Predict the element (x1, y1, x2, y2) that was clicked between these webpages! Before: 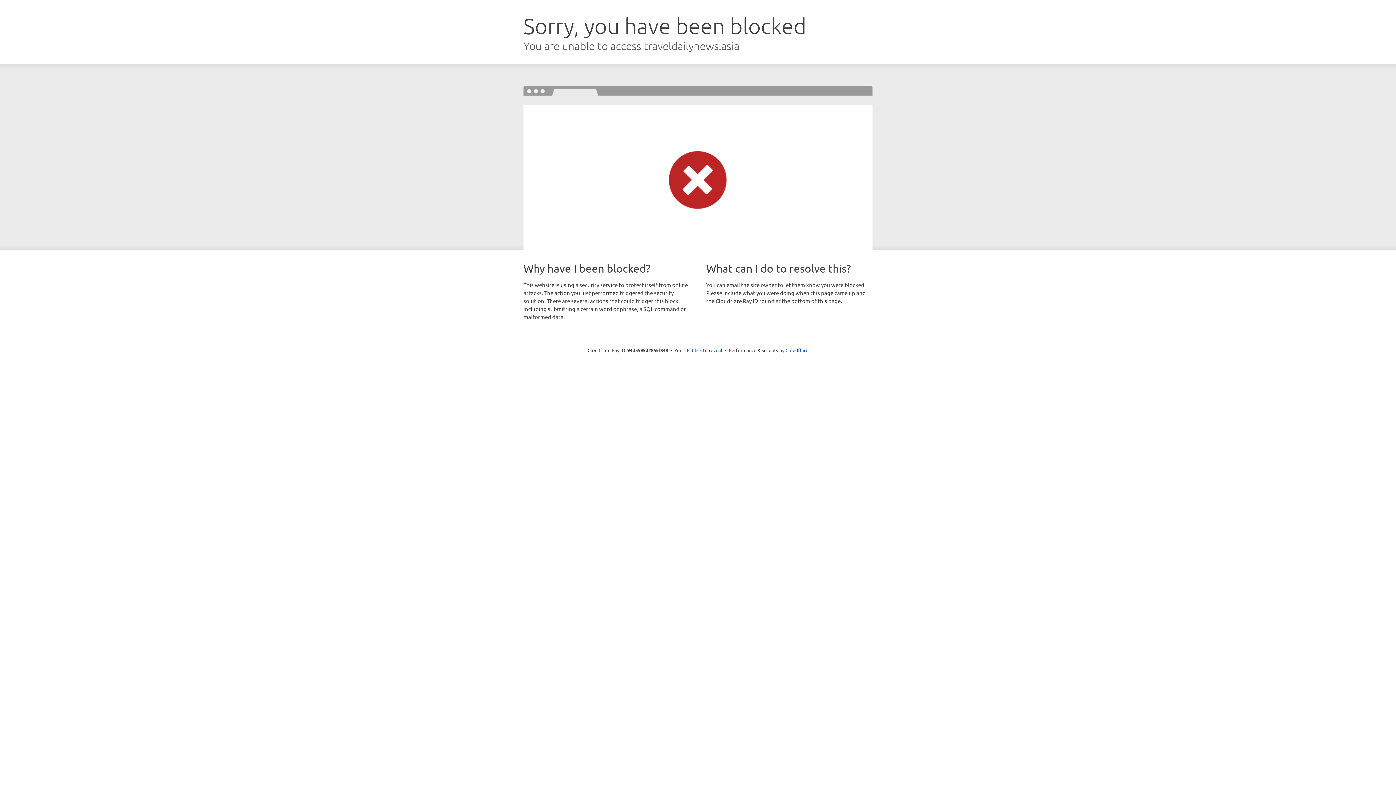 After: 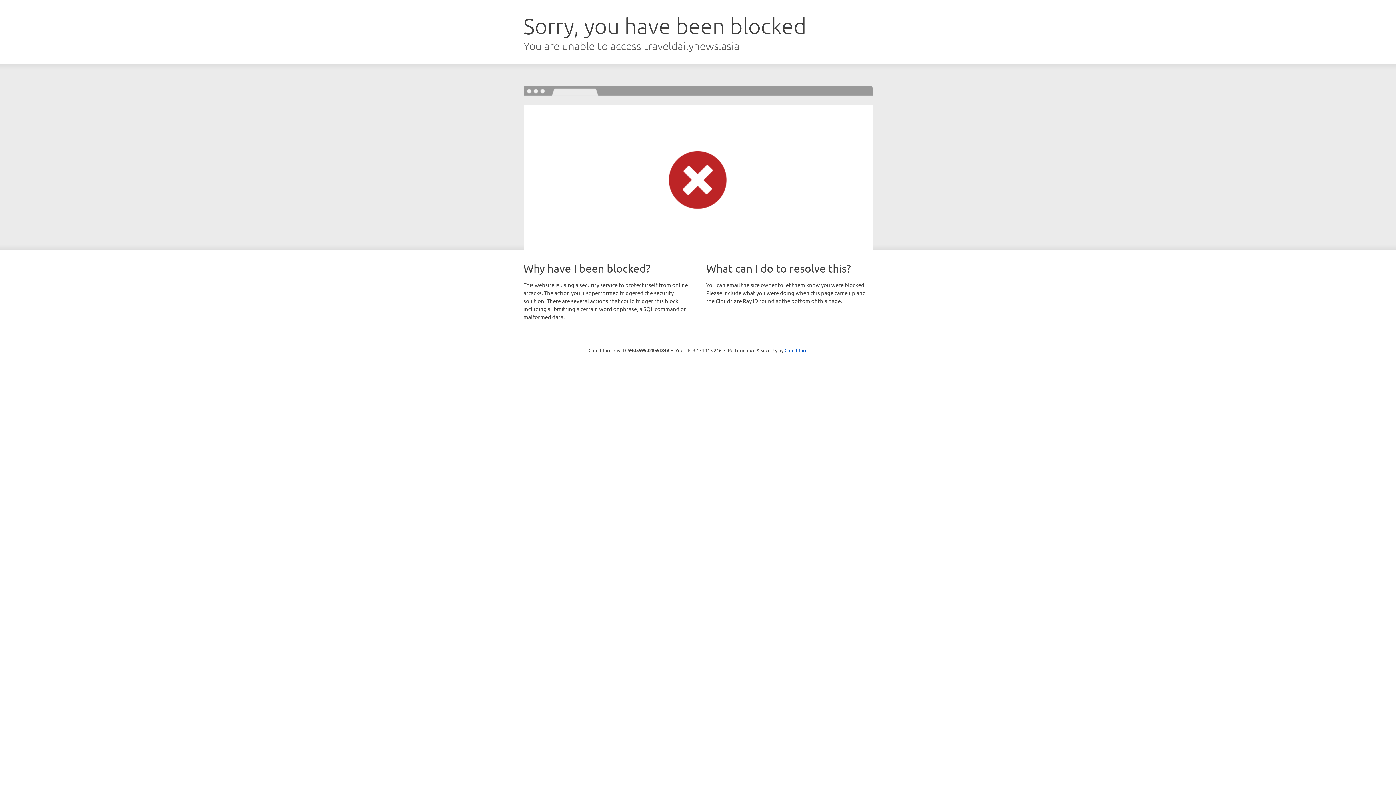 Action: label: Click to reveal bbox: (692, 346, 722, 353)